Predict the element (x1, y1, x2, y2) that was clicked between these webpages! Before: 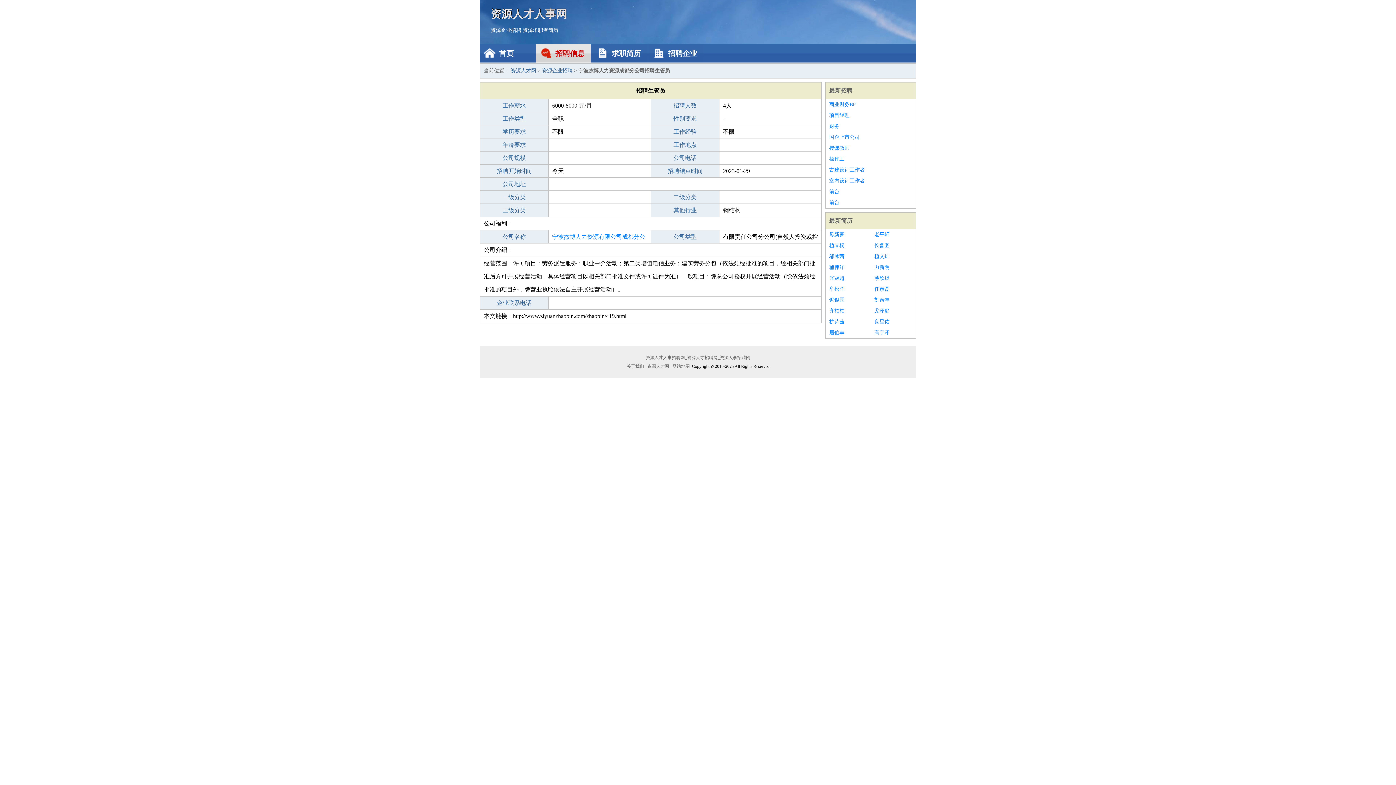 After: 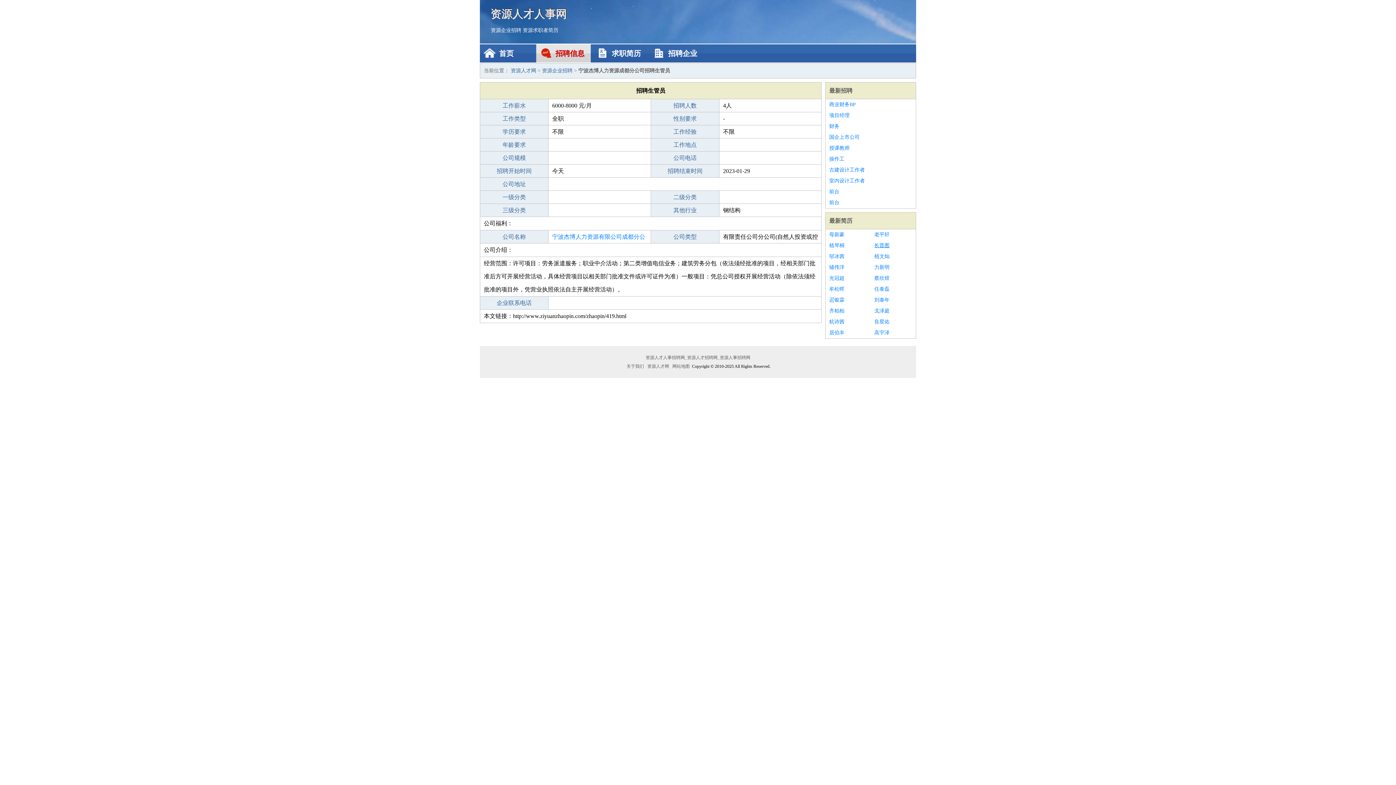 Action: bbox: (874, 240, 912, 251) label: 长晋图